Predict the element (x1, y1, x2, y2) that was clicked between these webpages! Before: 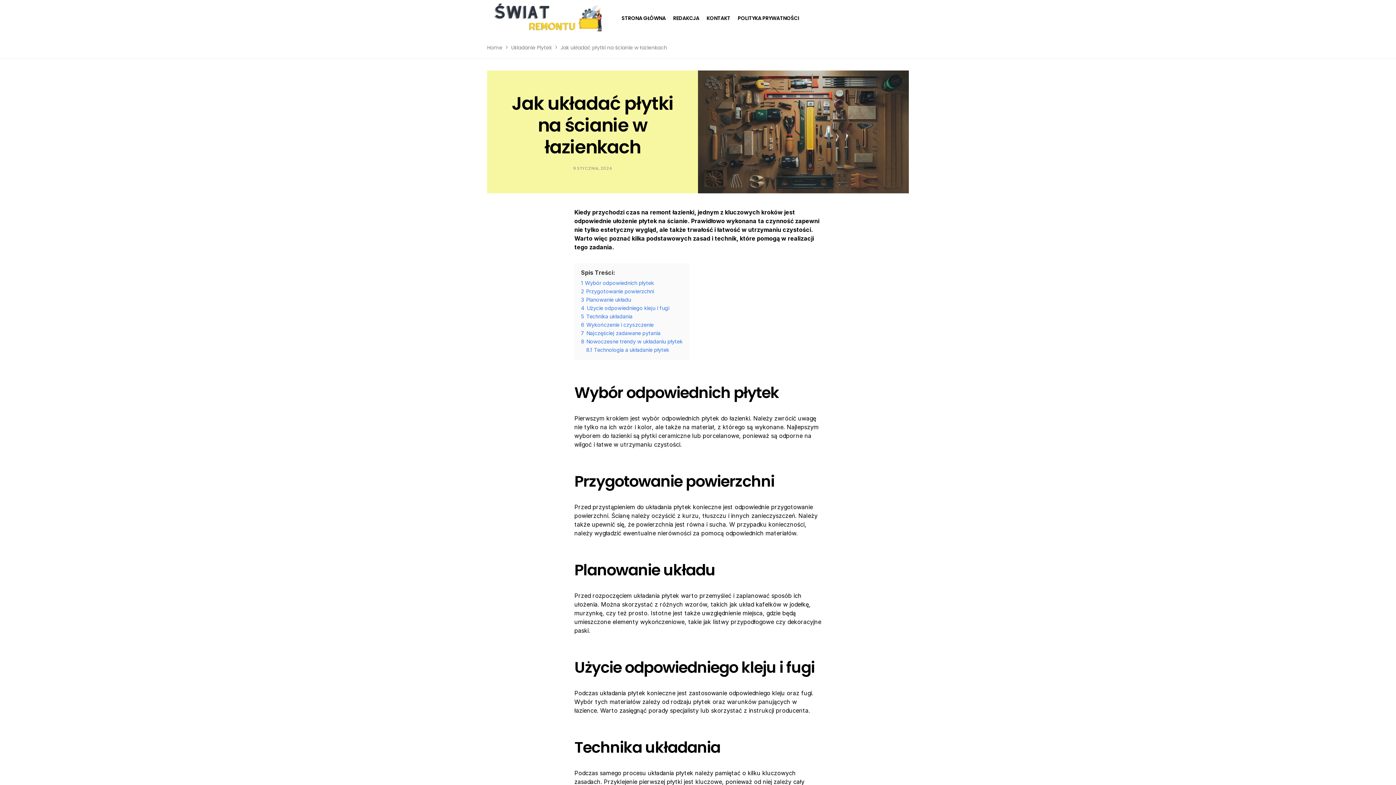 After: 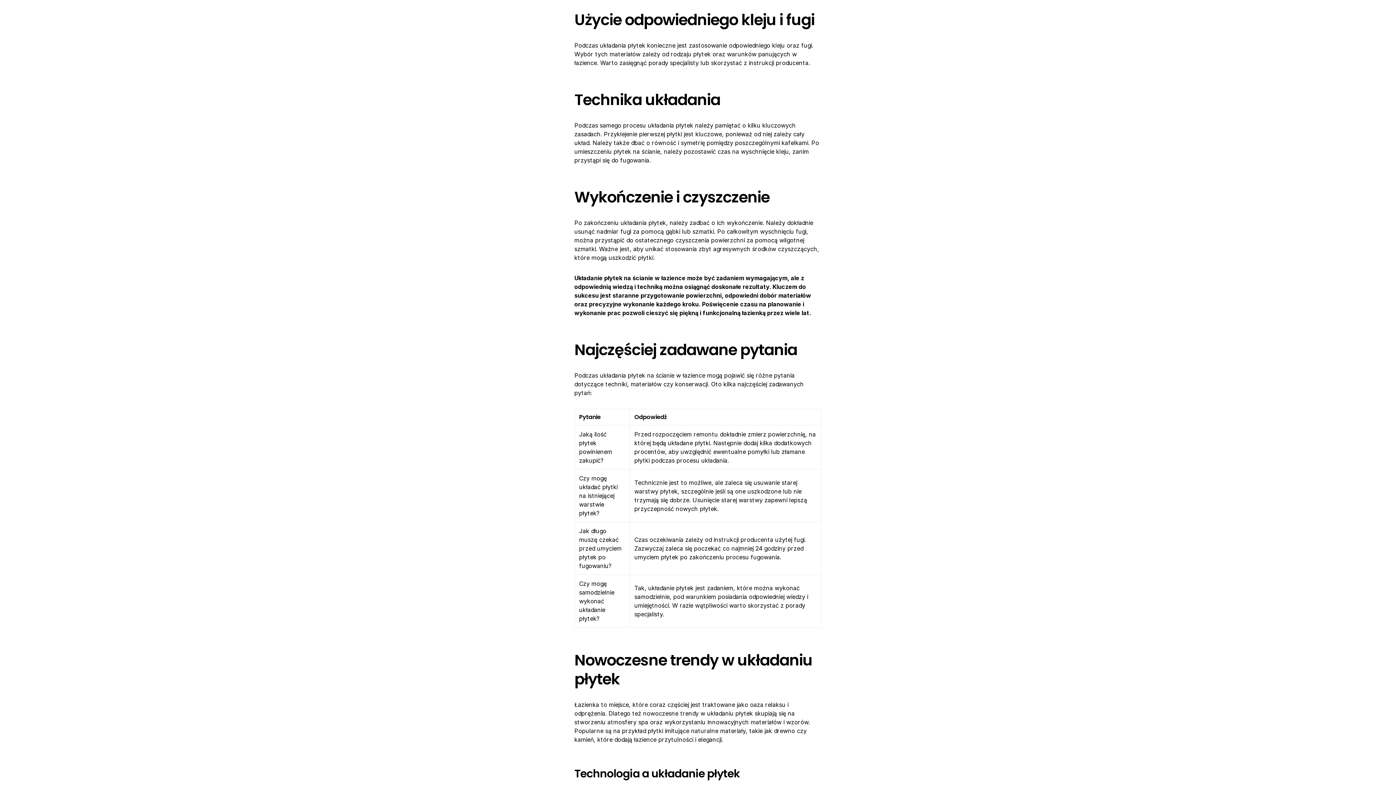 Action: bbox: (581, 304, 669, 311) label: 4 Użycie odpowiedniego kleju i fugi